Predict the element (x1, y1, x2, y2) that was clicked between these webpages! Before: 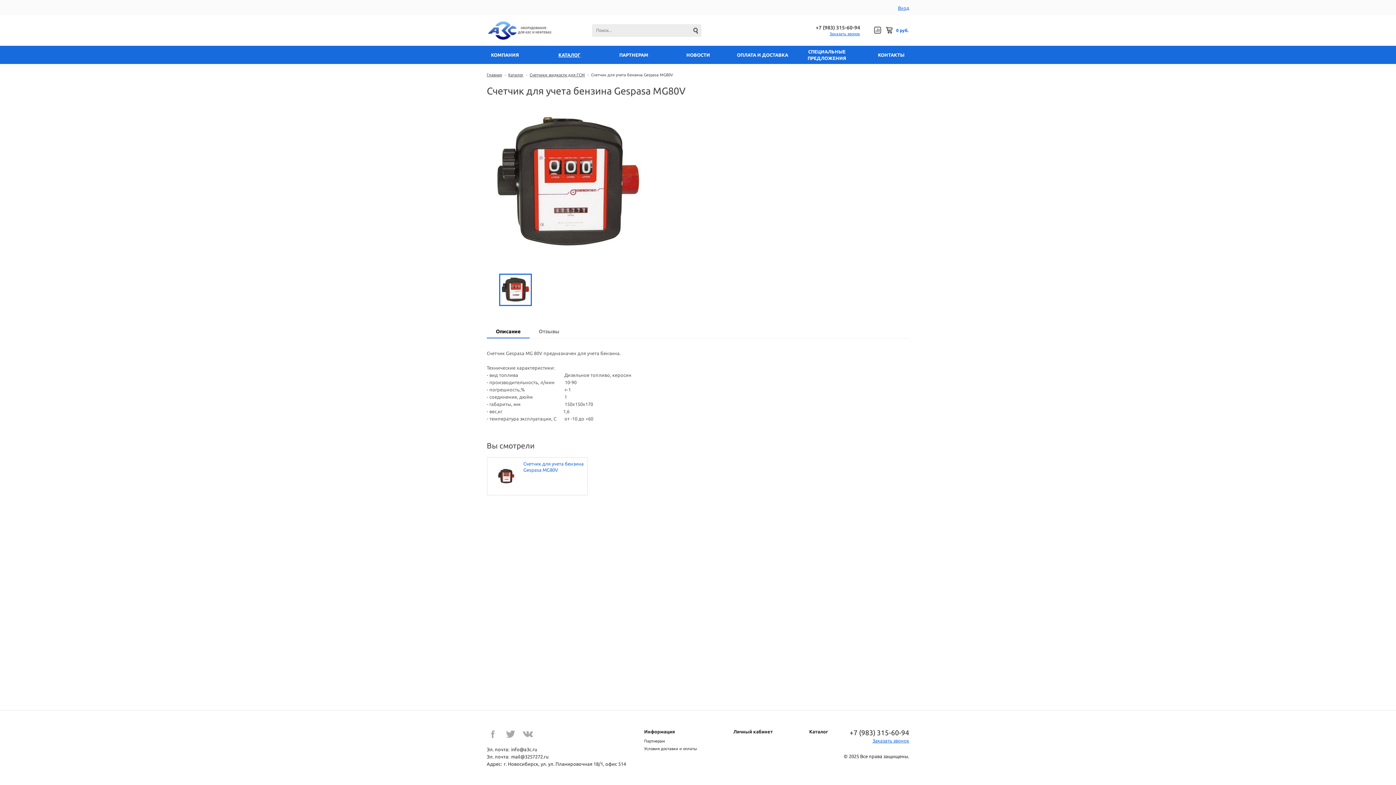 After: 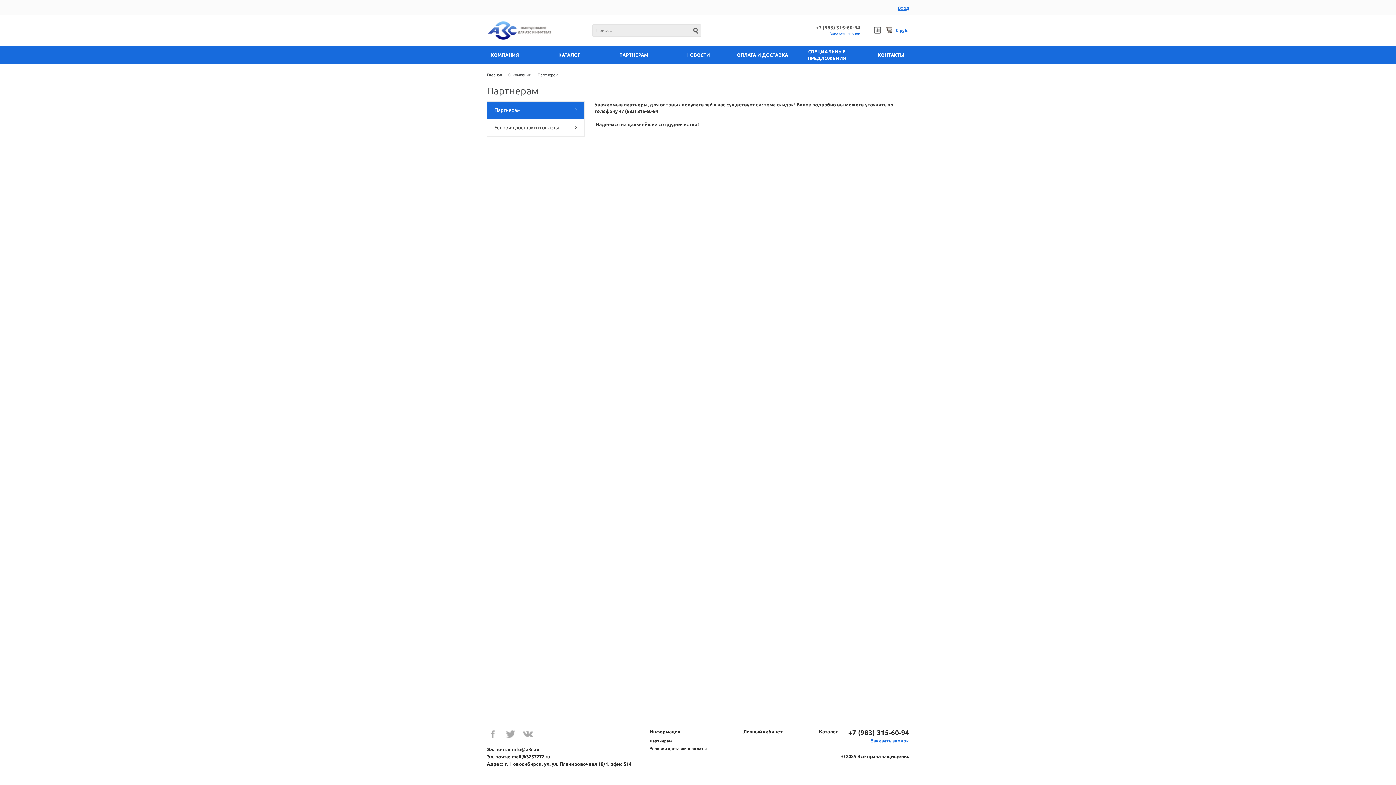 Action: bbox: (644, 739, 665, 743) label: Партнерам